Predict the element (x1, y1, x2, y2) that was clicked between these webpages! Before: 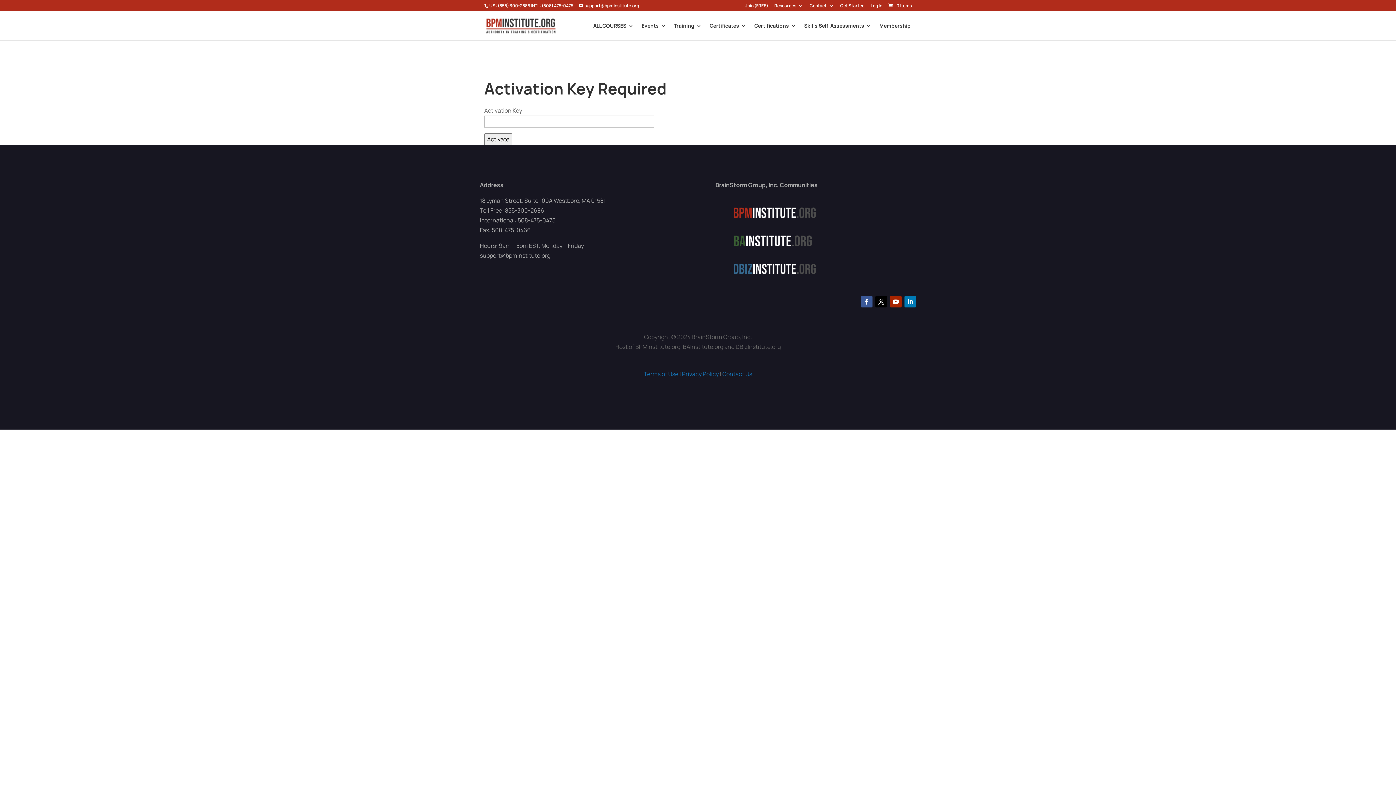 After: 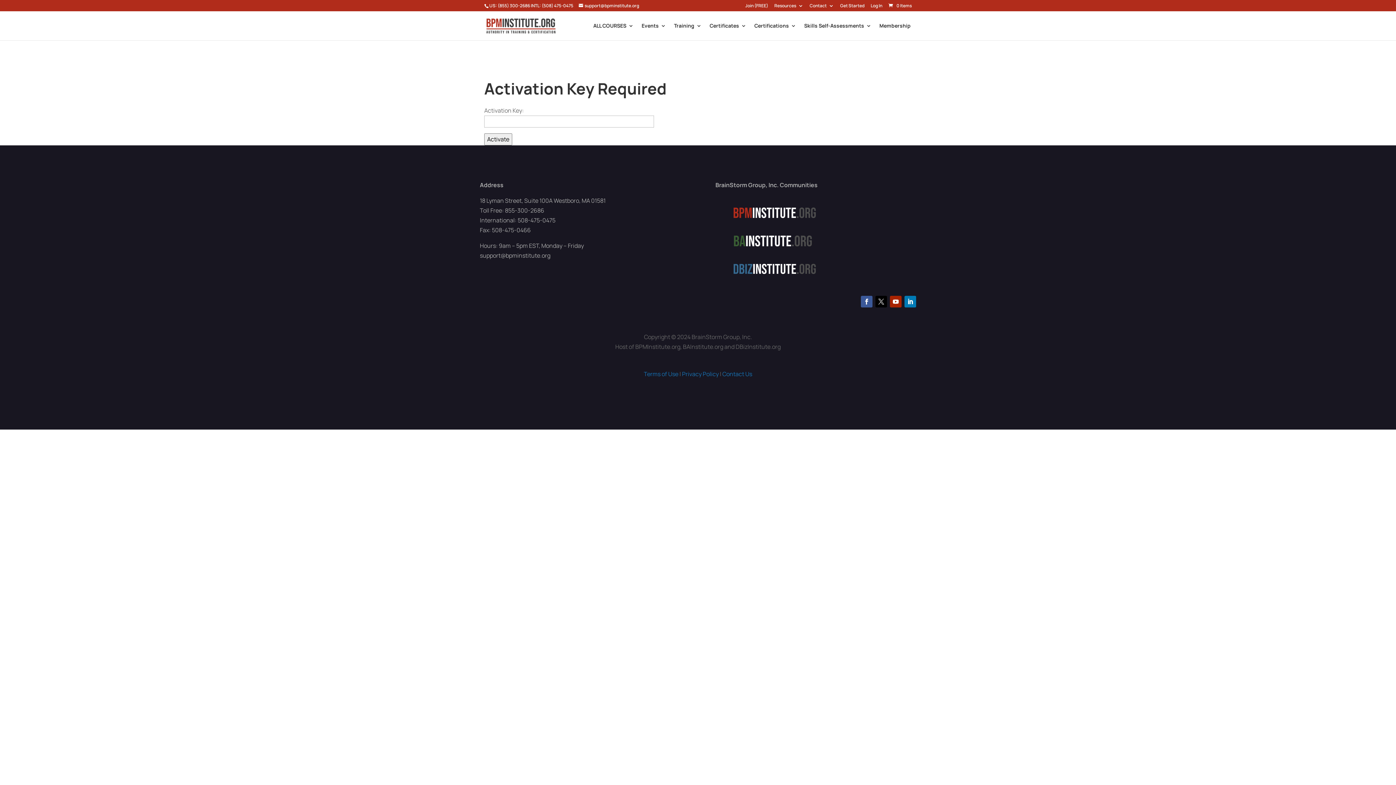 Action: bbox: (875, 296, 887, 307)